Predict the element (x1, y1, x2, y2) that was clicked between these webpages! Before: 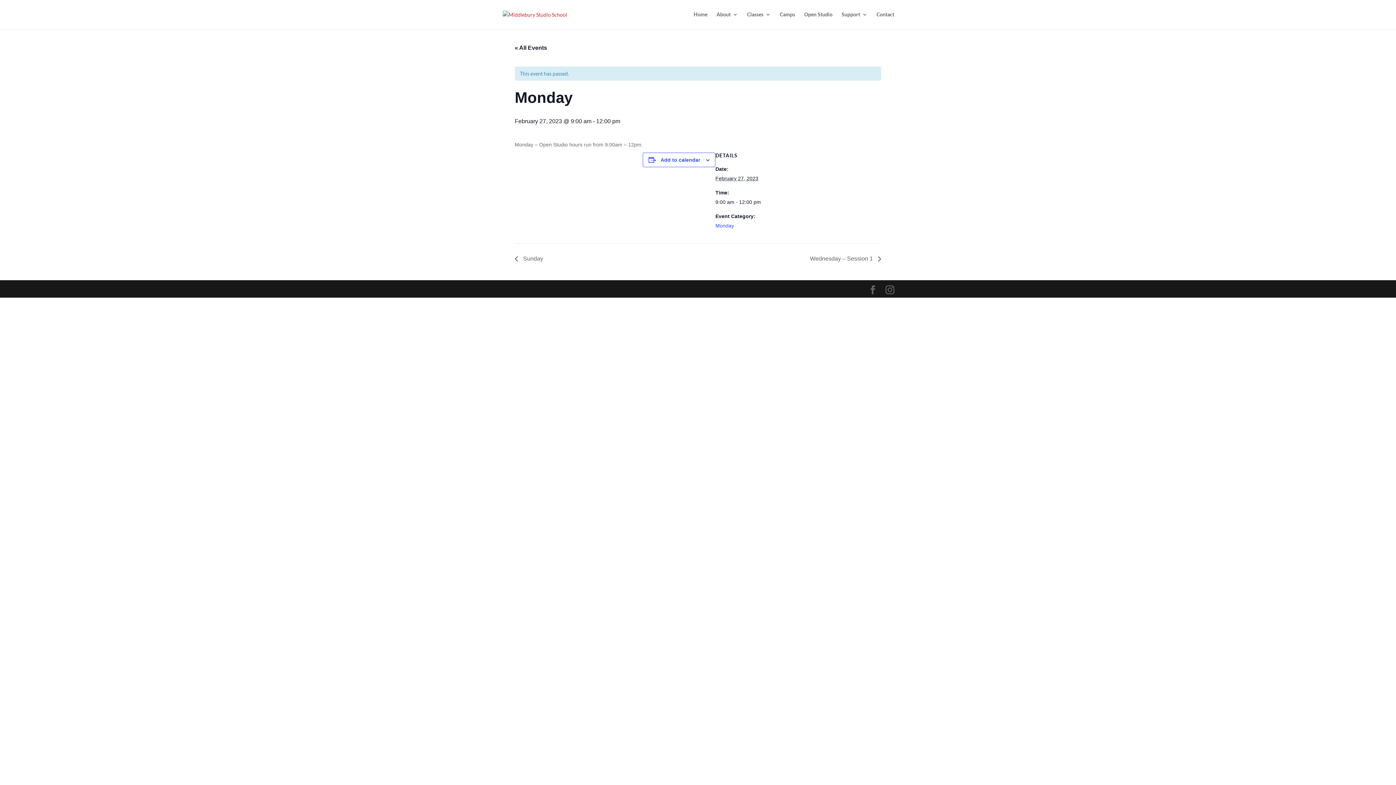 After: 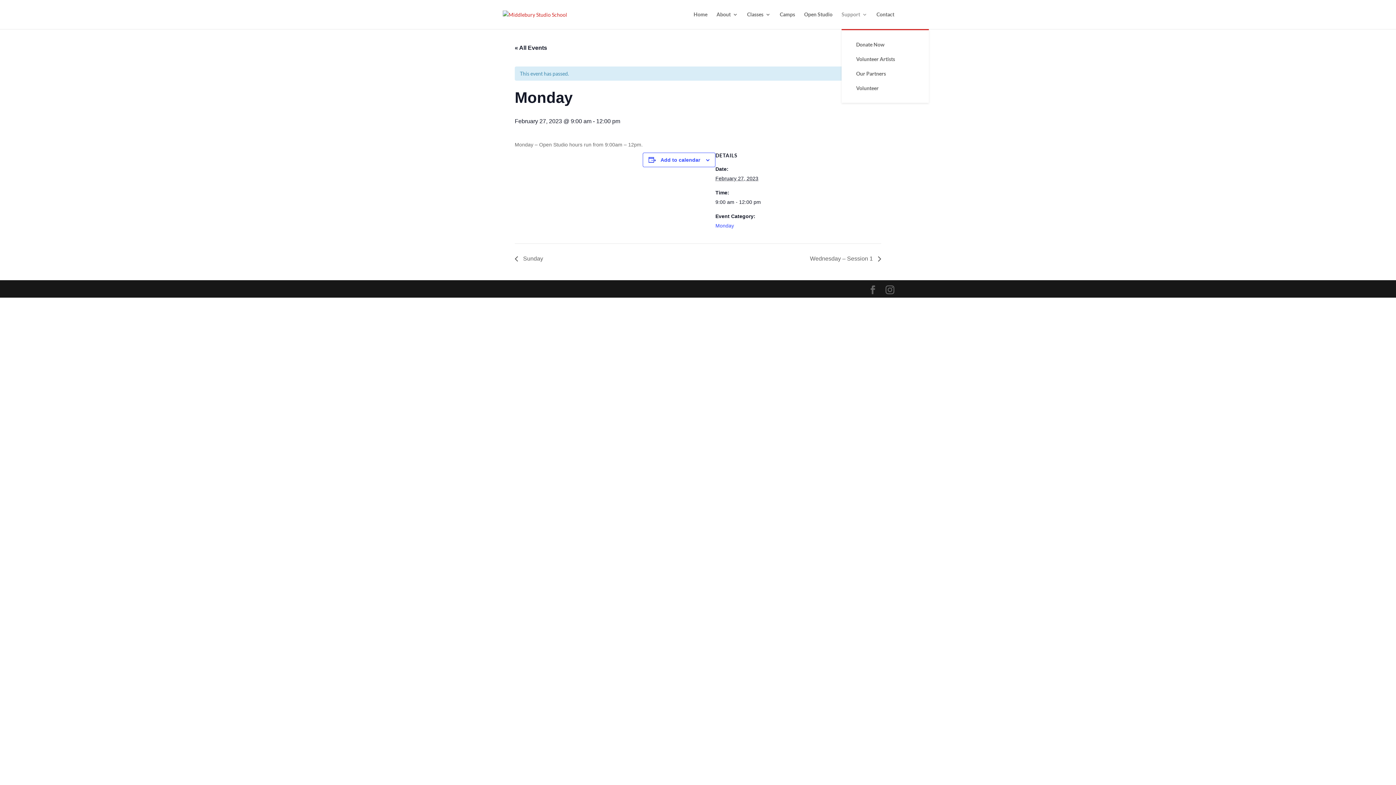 Action: label: Support bbox: (841, 12, 867, 29)